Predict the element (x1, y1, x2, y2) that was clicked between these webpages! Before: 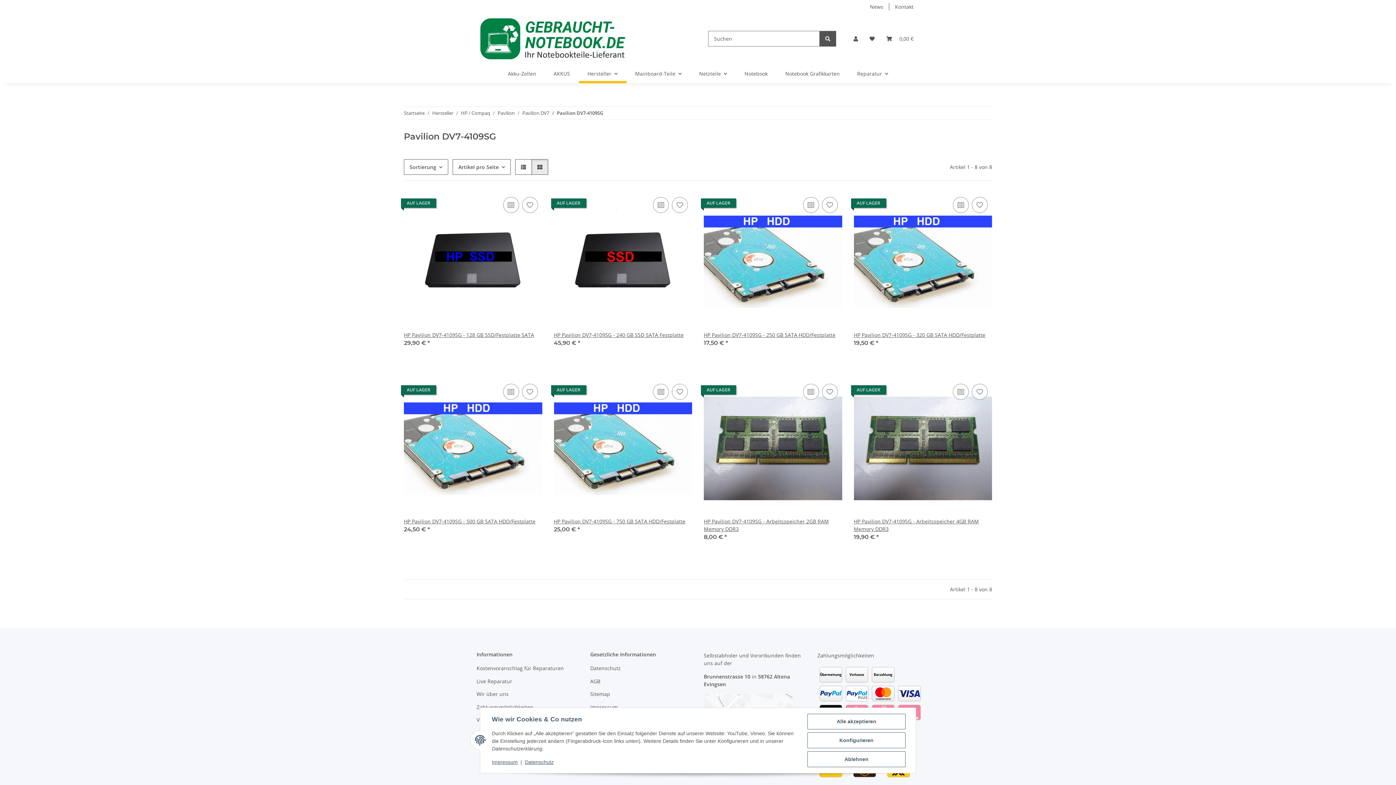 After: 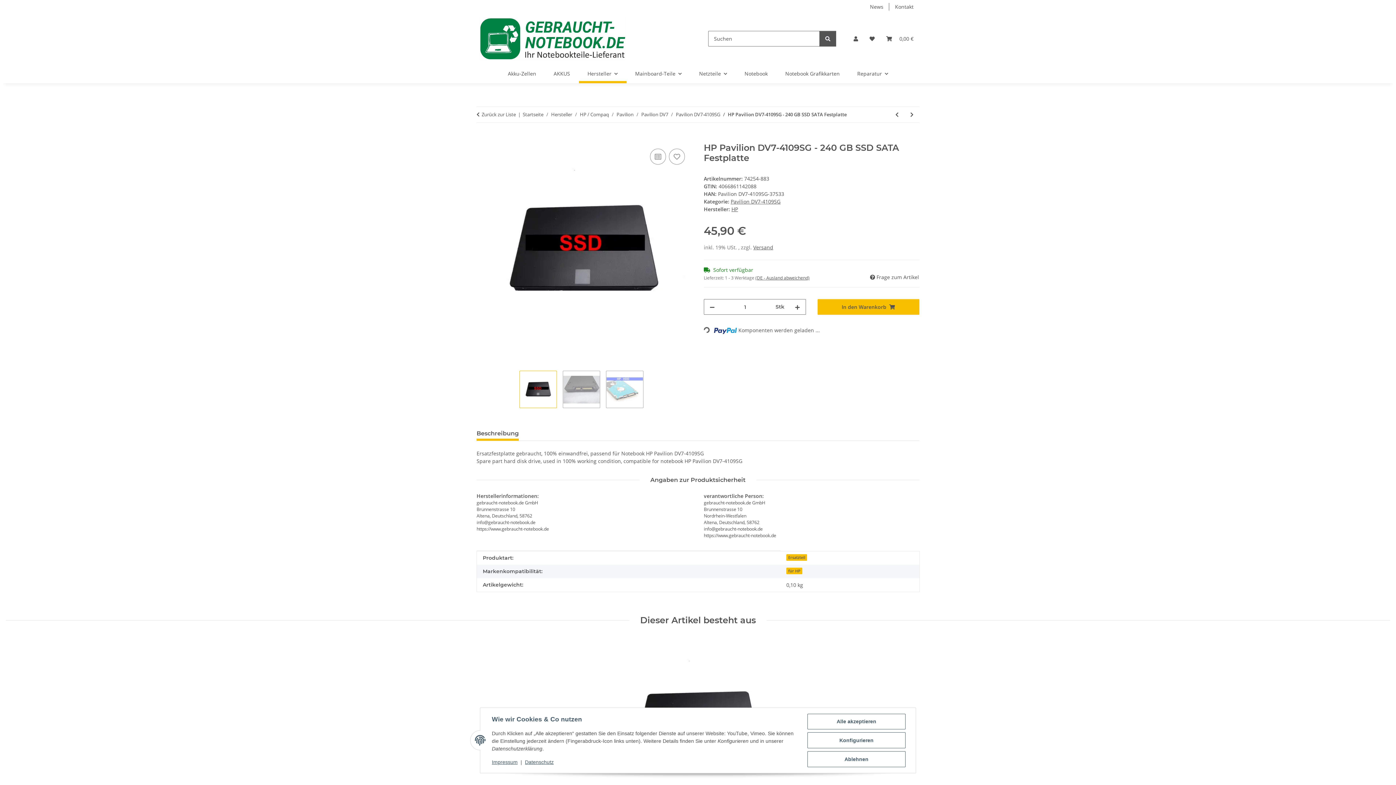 Action: label: HP Pavilion DV7-4109SG - 240 GB SSD SATA Festplatte bbox: (554, 331, 692, 338)